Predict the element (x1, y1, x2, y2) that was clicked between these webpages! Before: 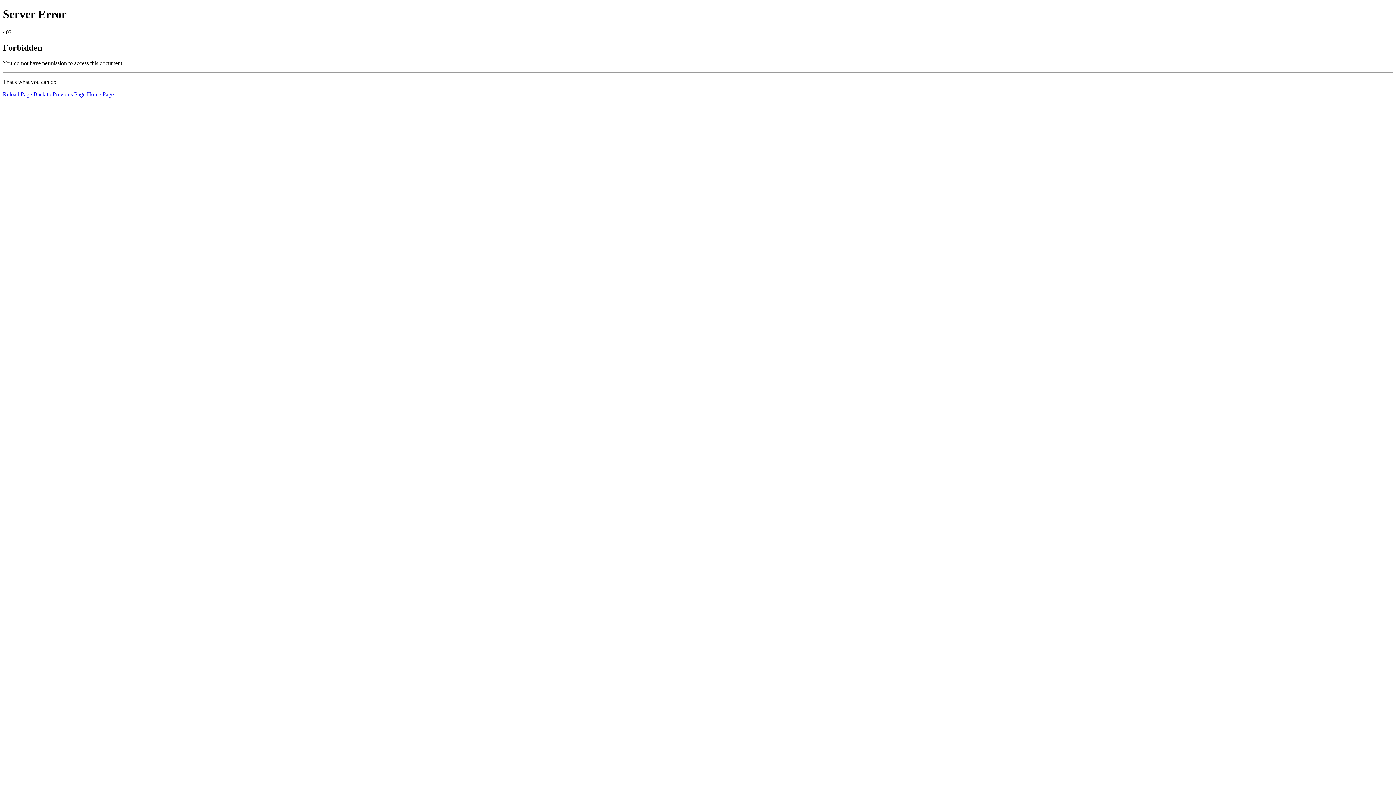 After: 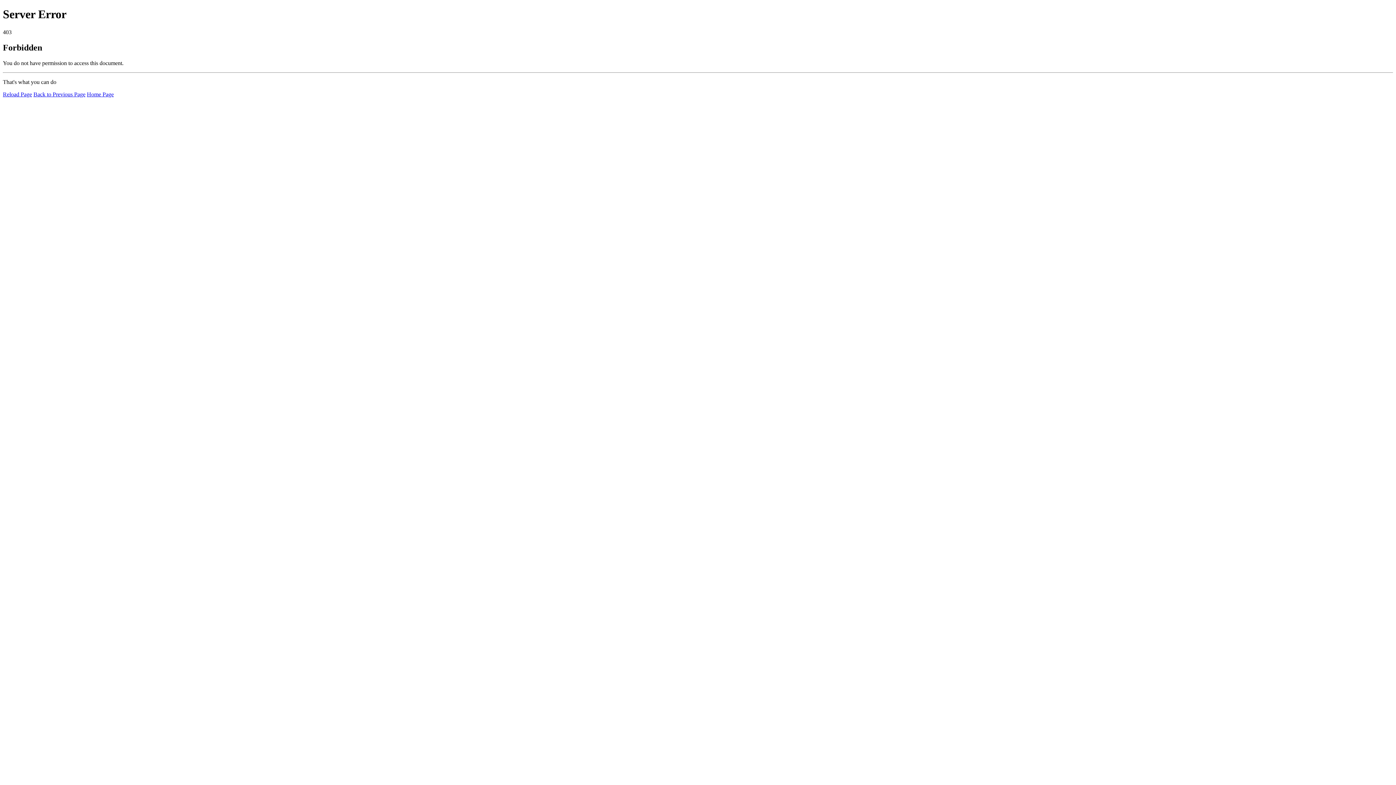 Action: bbox: (2, 91, 32, 97) label: Reload Page